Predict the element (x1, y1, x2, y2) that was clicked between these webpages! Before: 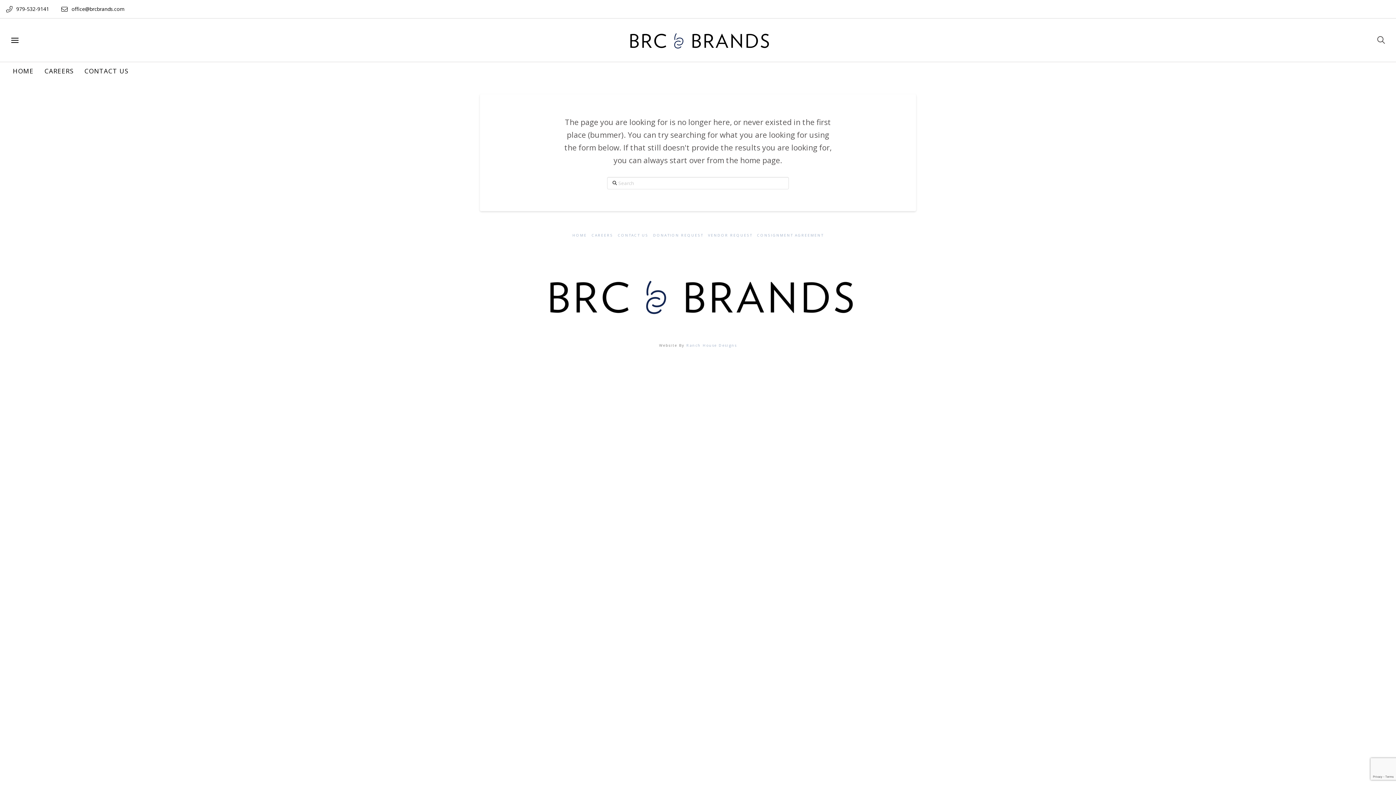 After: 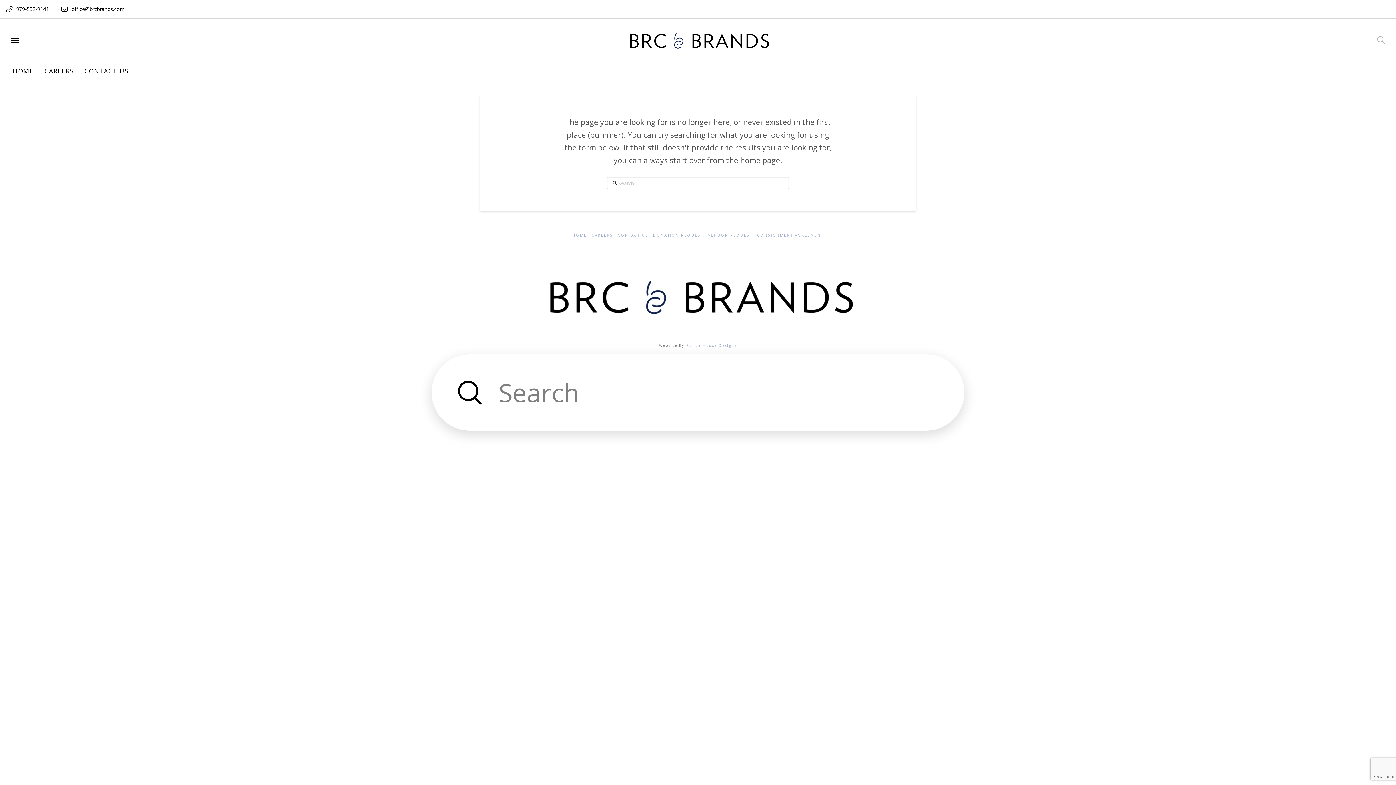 Action: bbox: (1373, 32, 1389, 47) label: Toggle Modal Content